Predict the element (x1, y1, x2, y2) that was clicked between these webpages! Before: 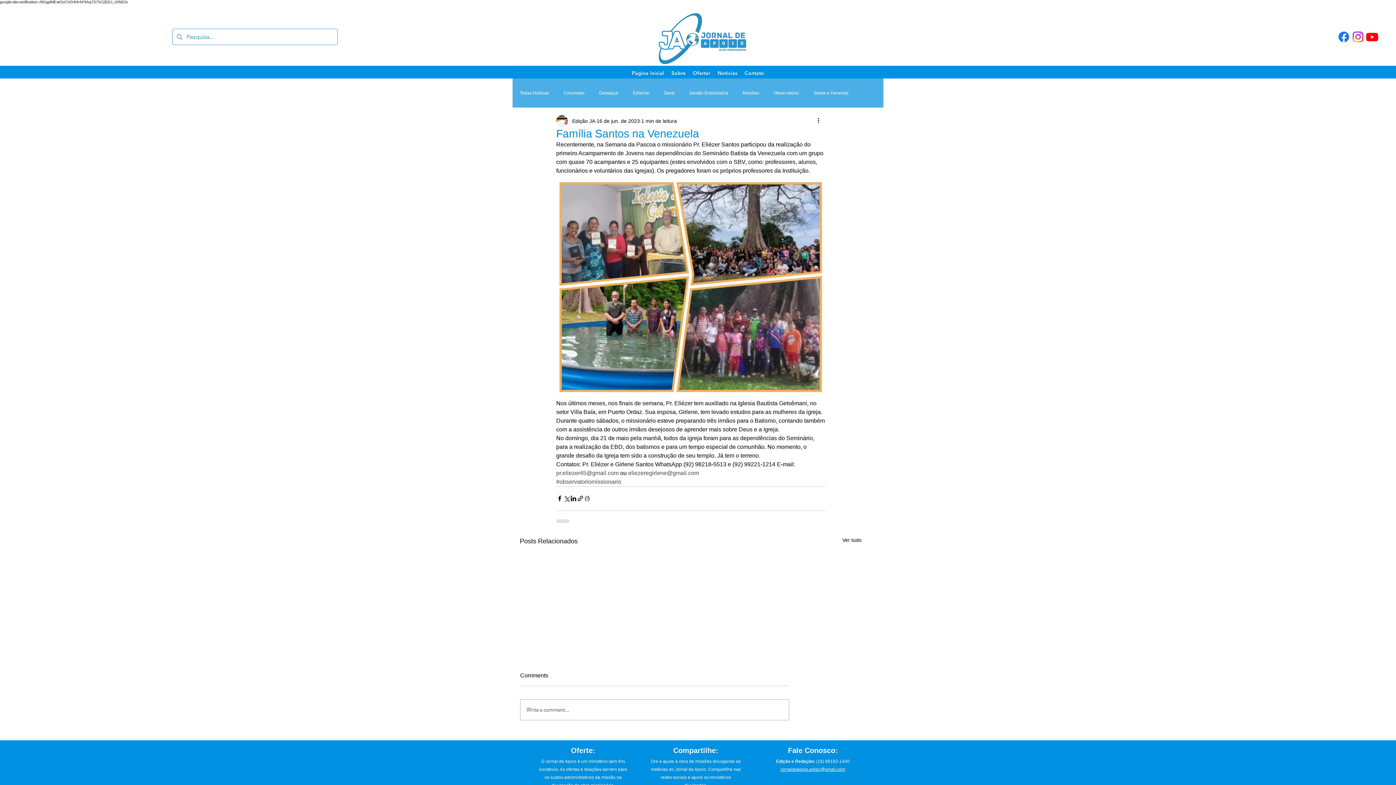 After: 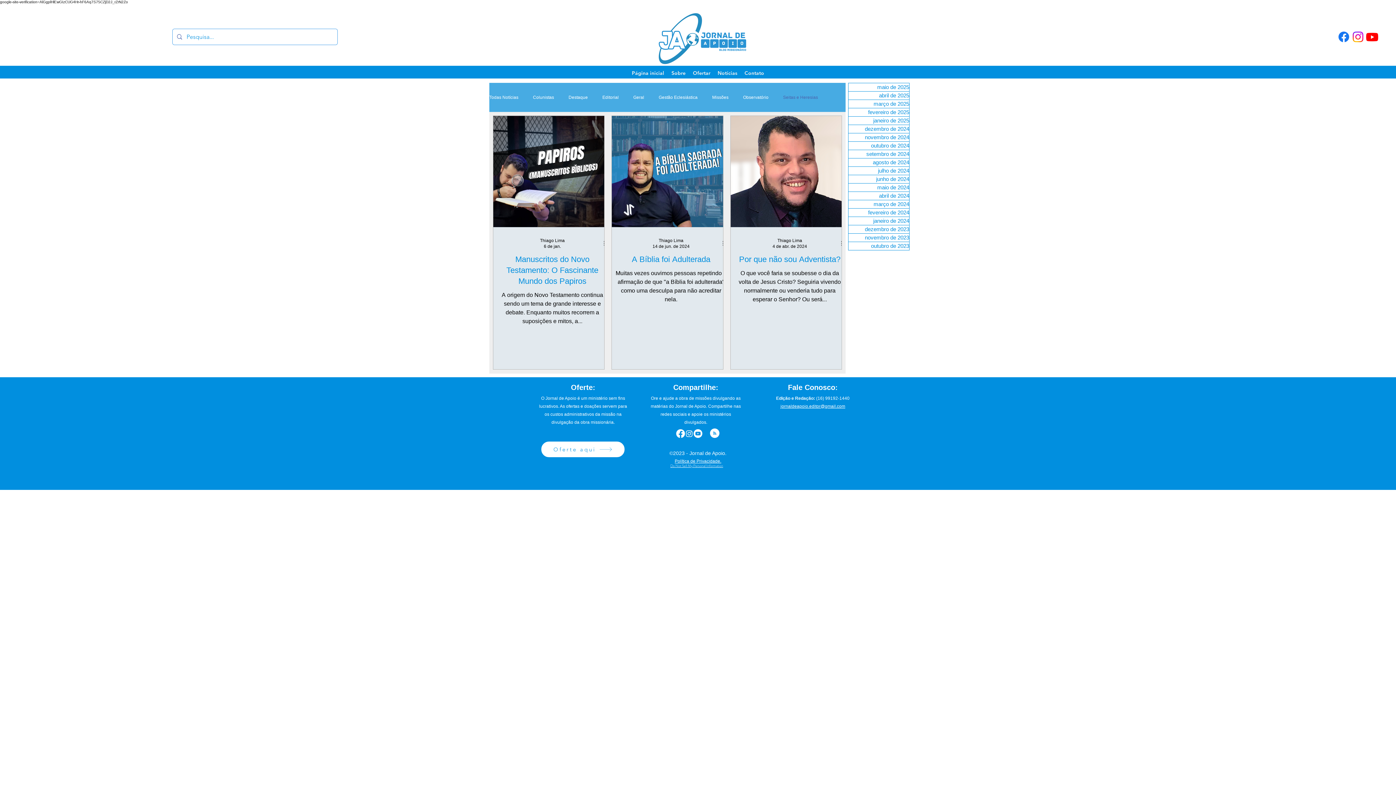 Action: bbox: (813, 90, 848, 95) label: Seitas e Heresias